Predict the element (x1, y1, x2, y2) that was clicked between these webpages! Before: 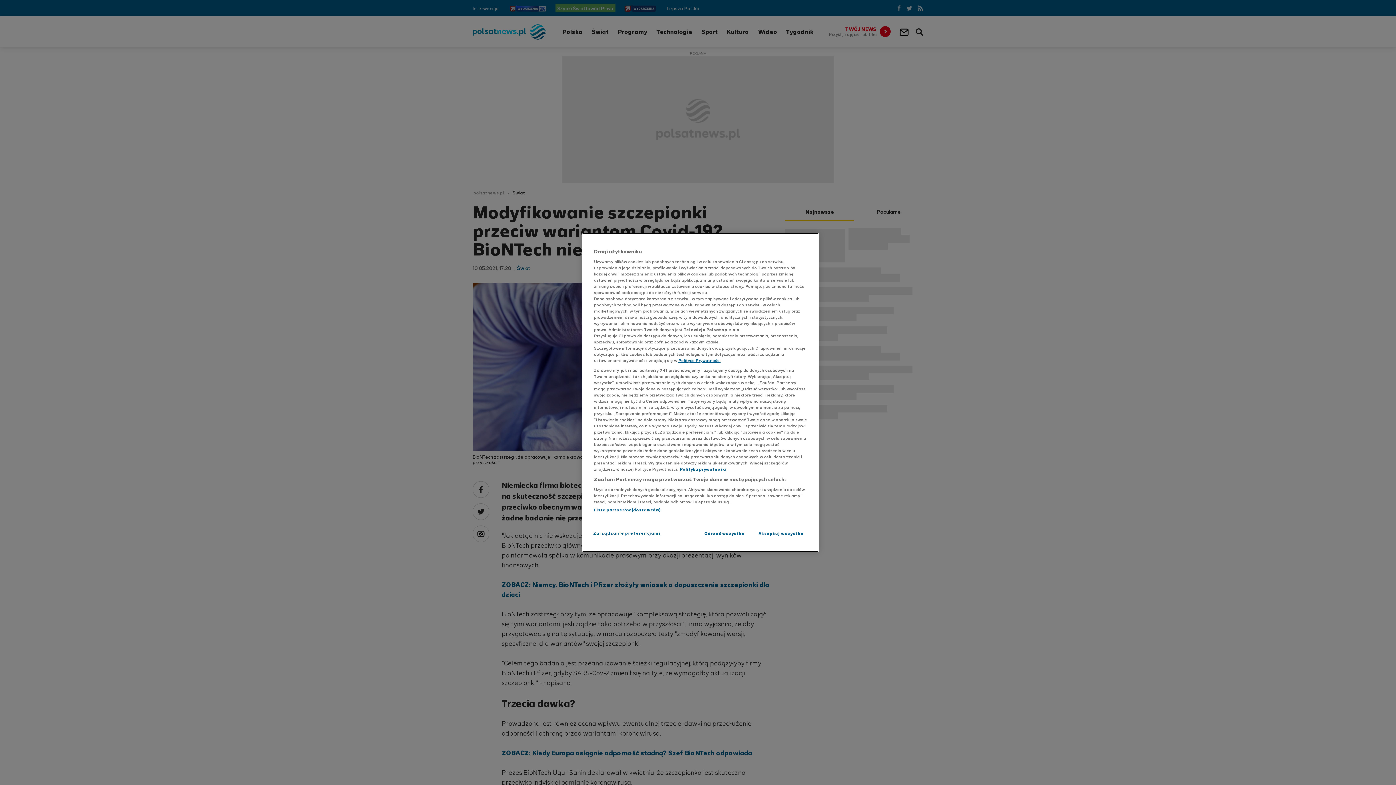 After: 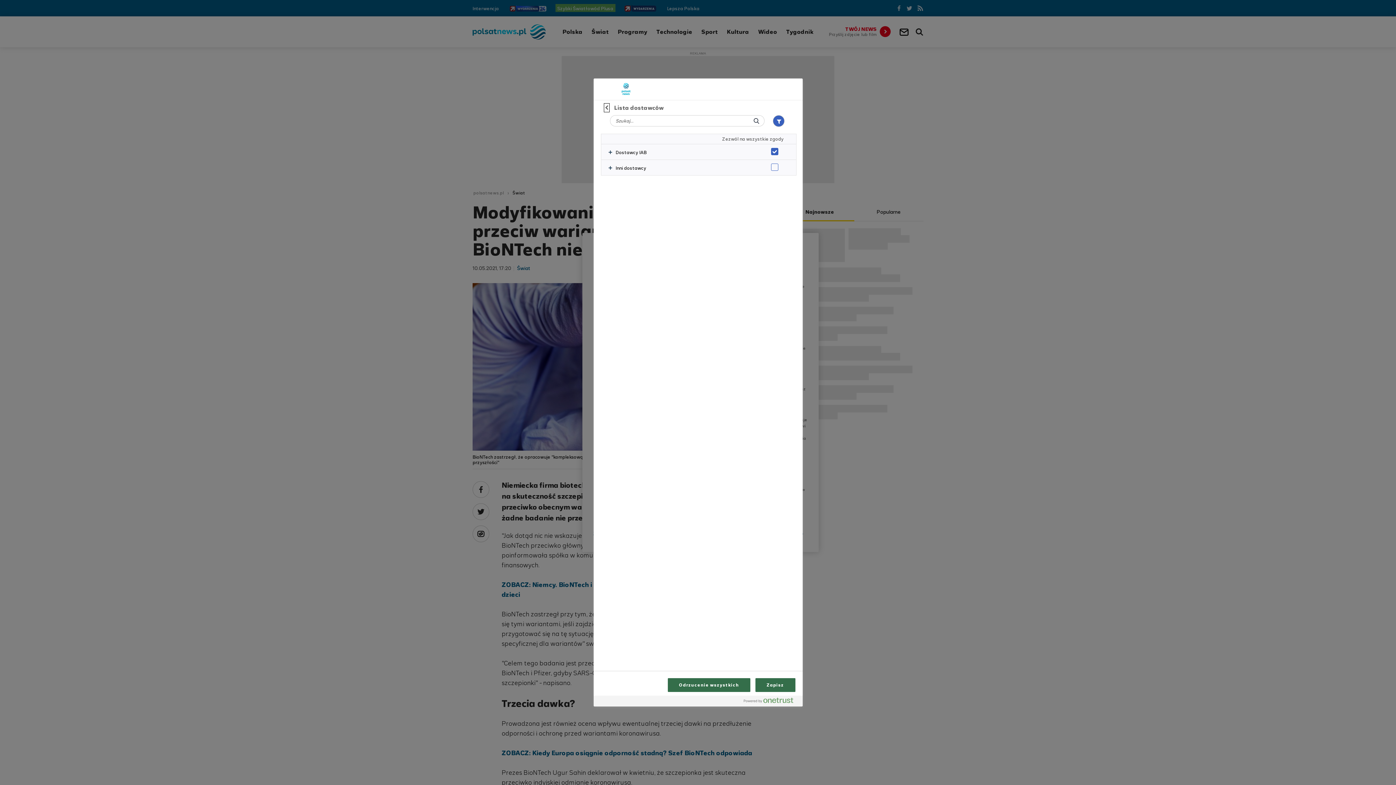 Action: bbox: (594, 507, 660, 513) label: Lista partnerów (dostawców)